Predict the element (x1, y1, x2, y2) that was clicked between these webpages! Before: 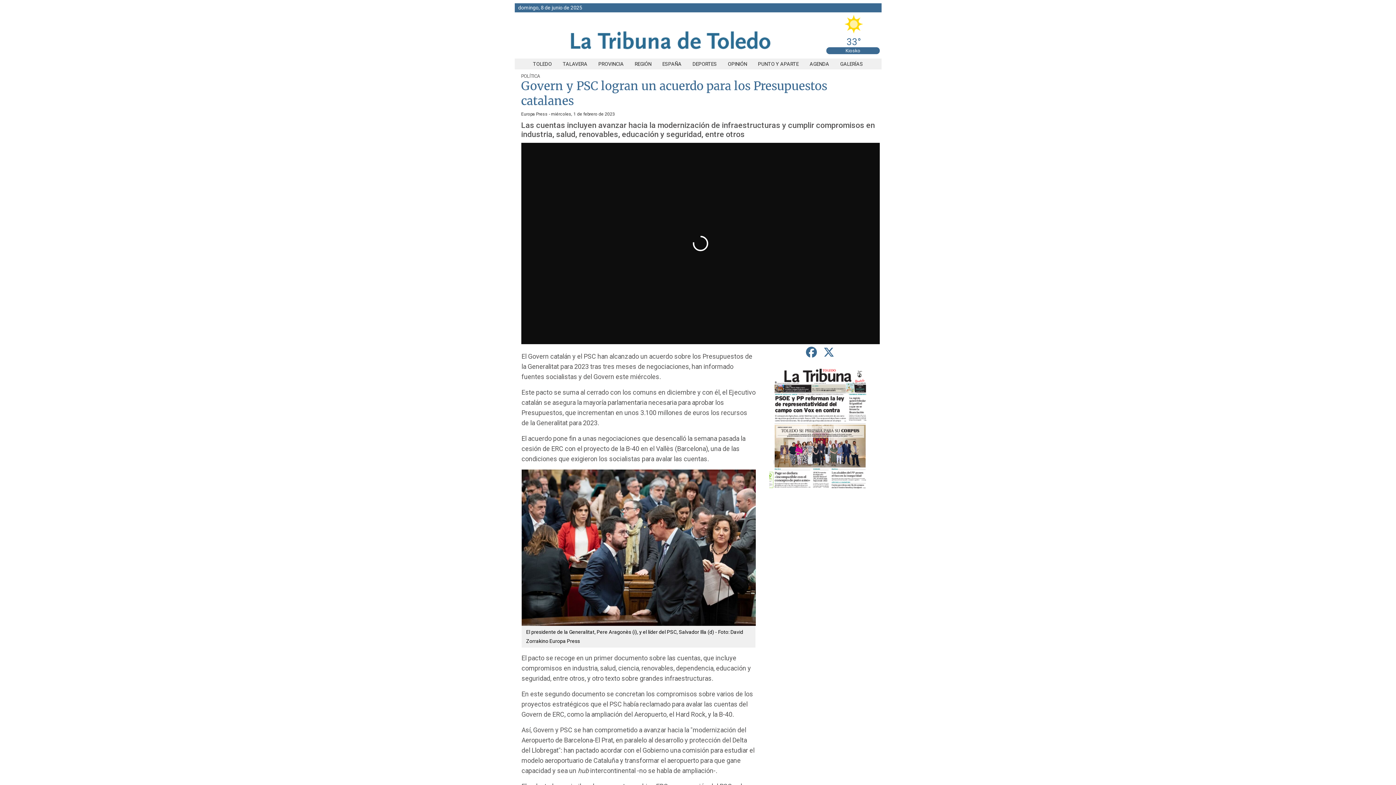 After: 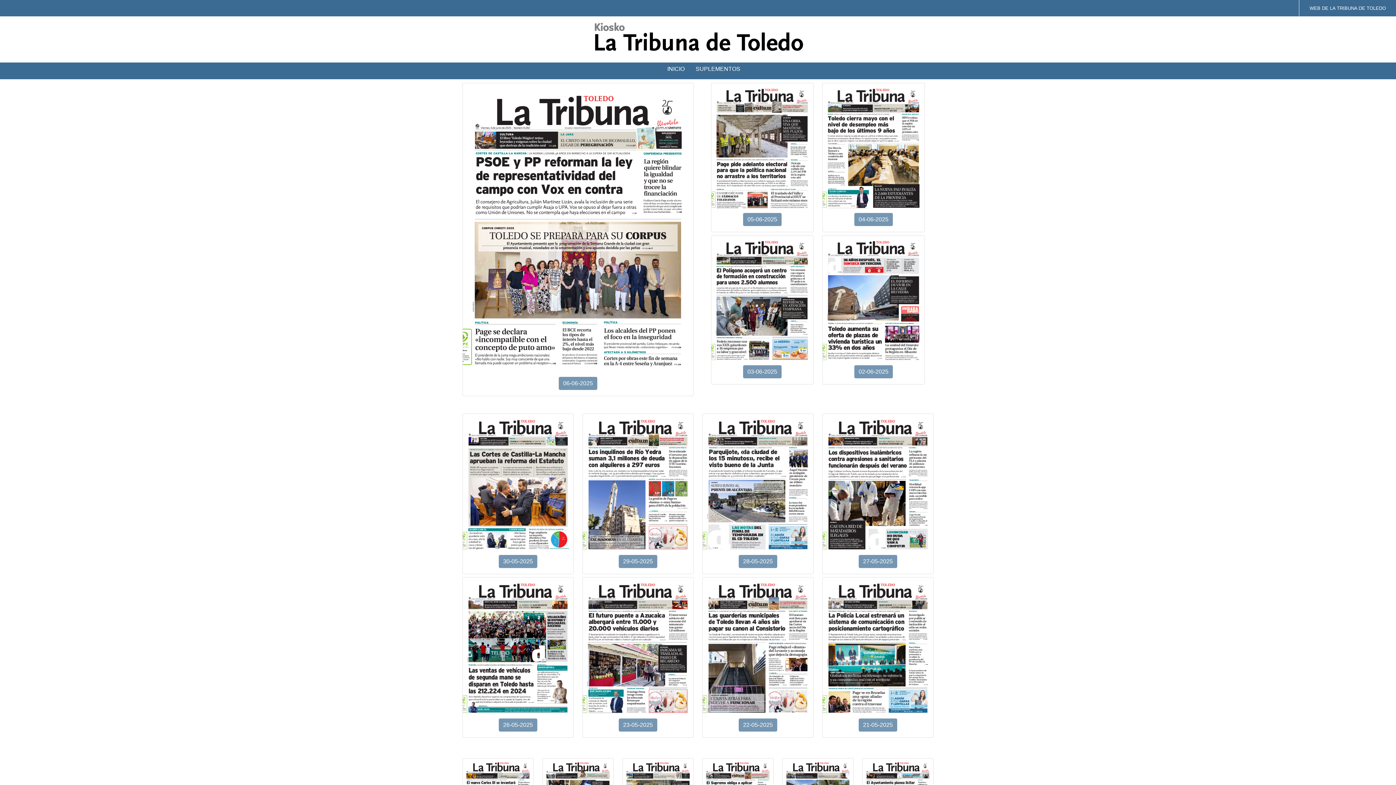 Action: bbox: (769, 490, 871, 495)